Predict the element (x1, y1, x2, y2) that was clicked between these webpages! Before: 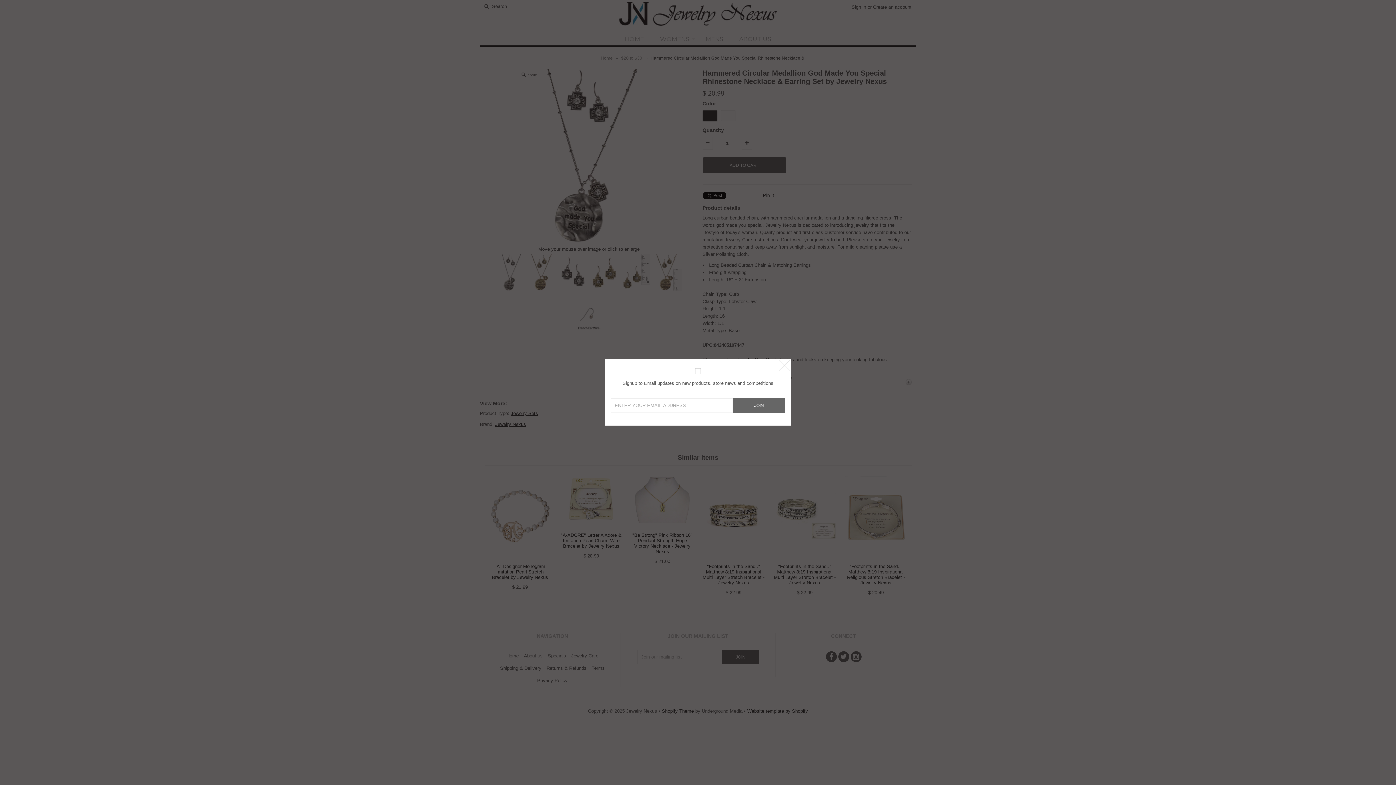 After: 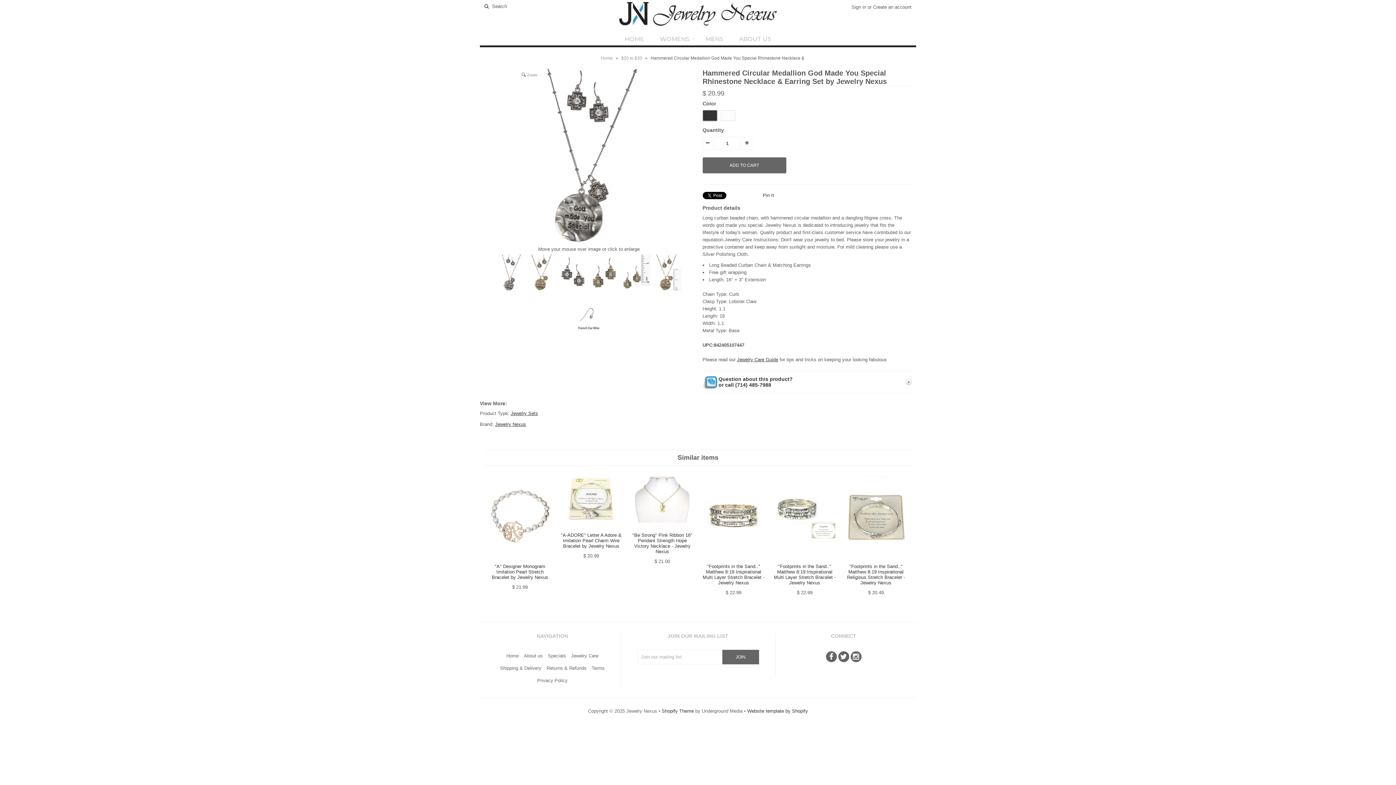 Action: bbox: (779, 360, 790, 370)